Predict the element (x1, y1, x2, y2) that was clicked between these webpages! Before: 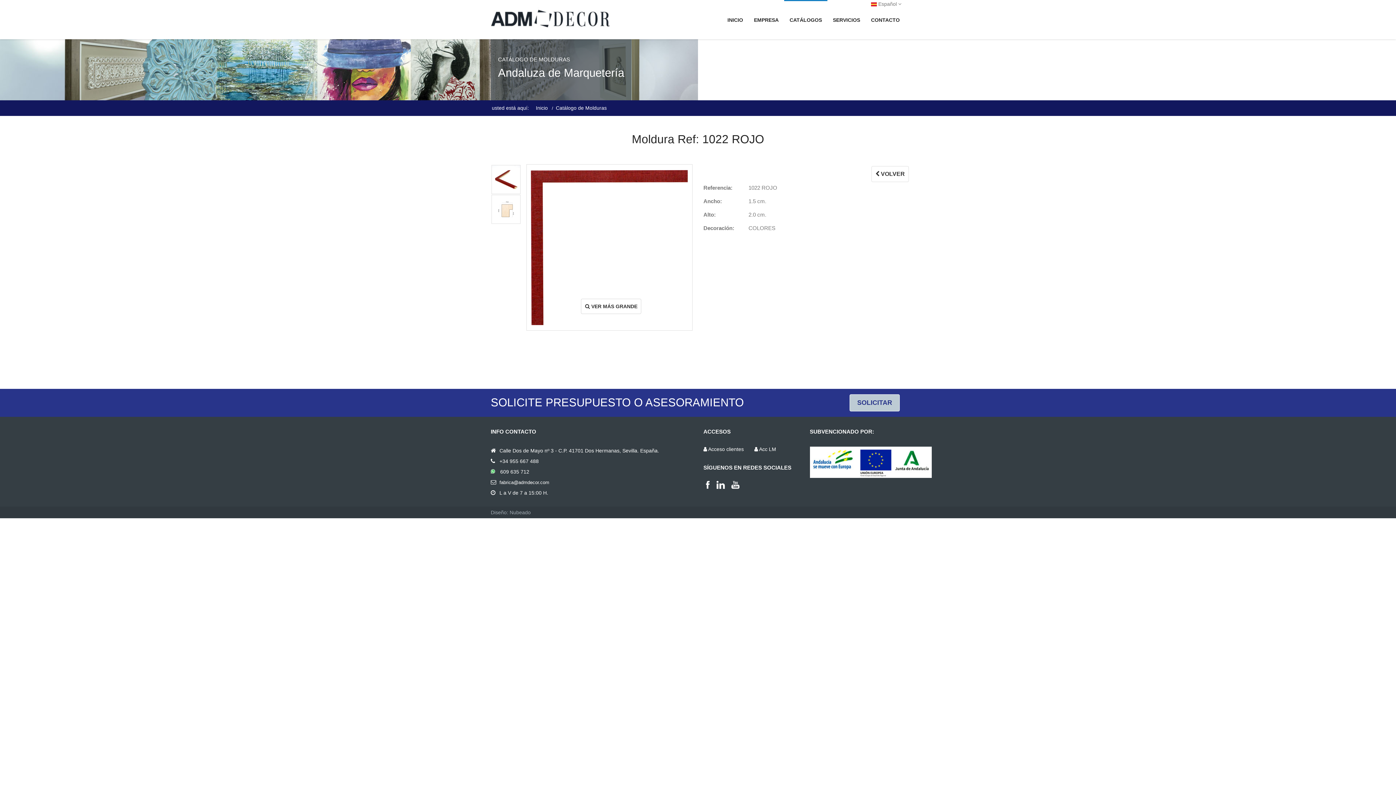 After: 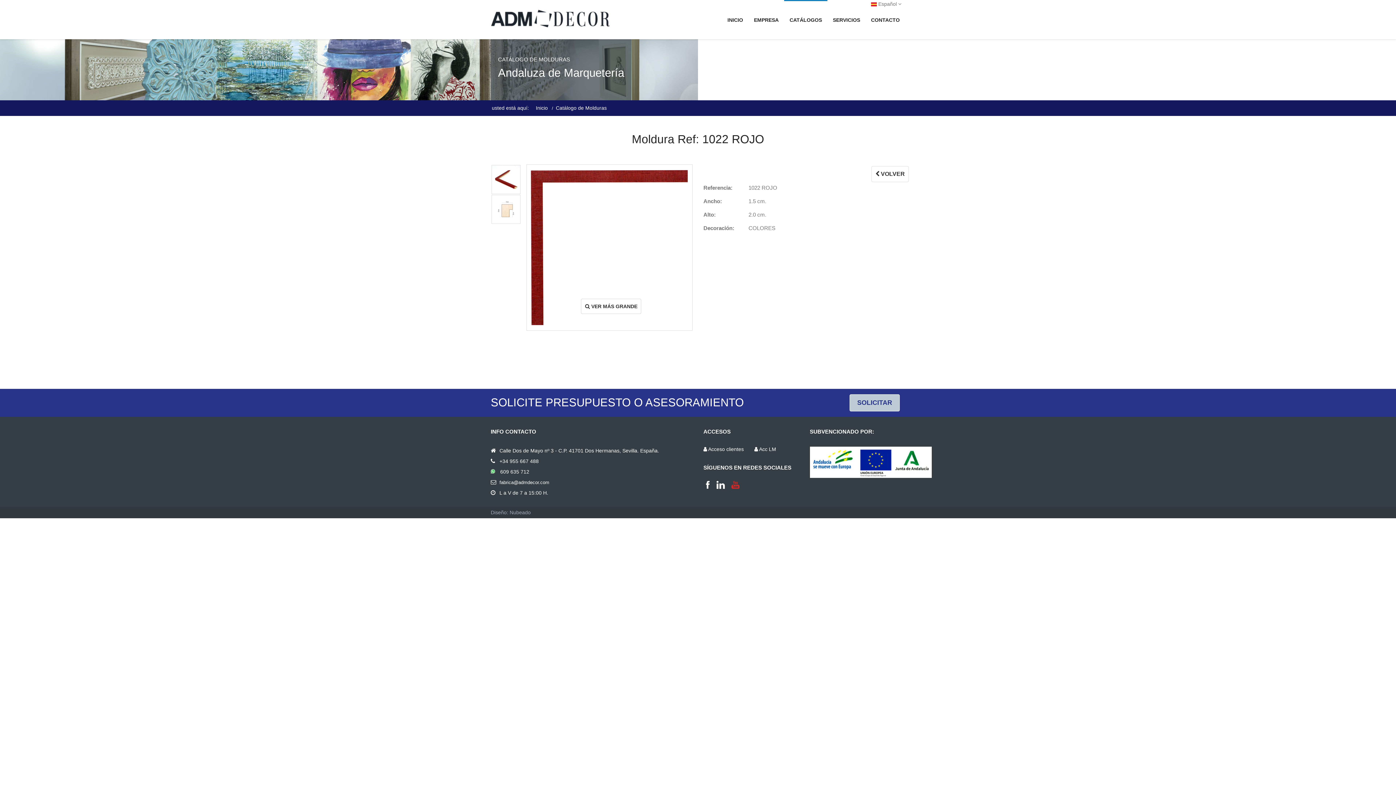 Action: bbox: (731, 481, 739, 490)